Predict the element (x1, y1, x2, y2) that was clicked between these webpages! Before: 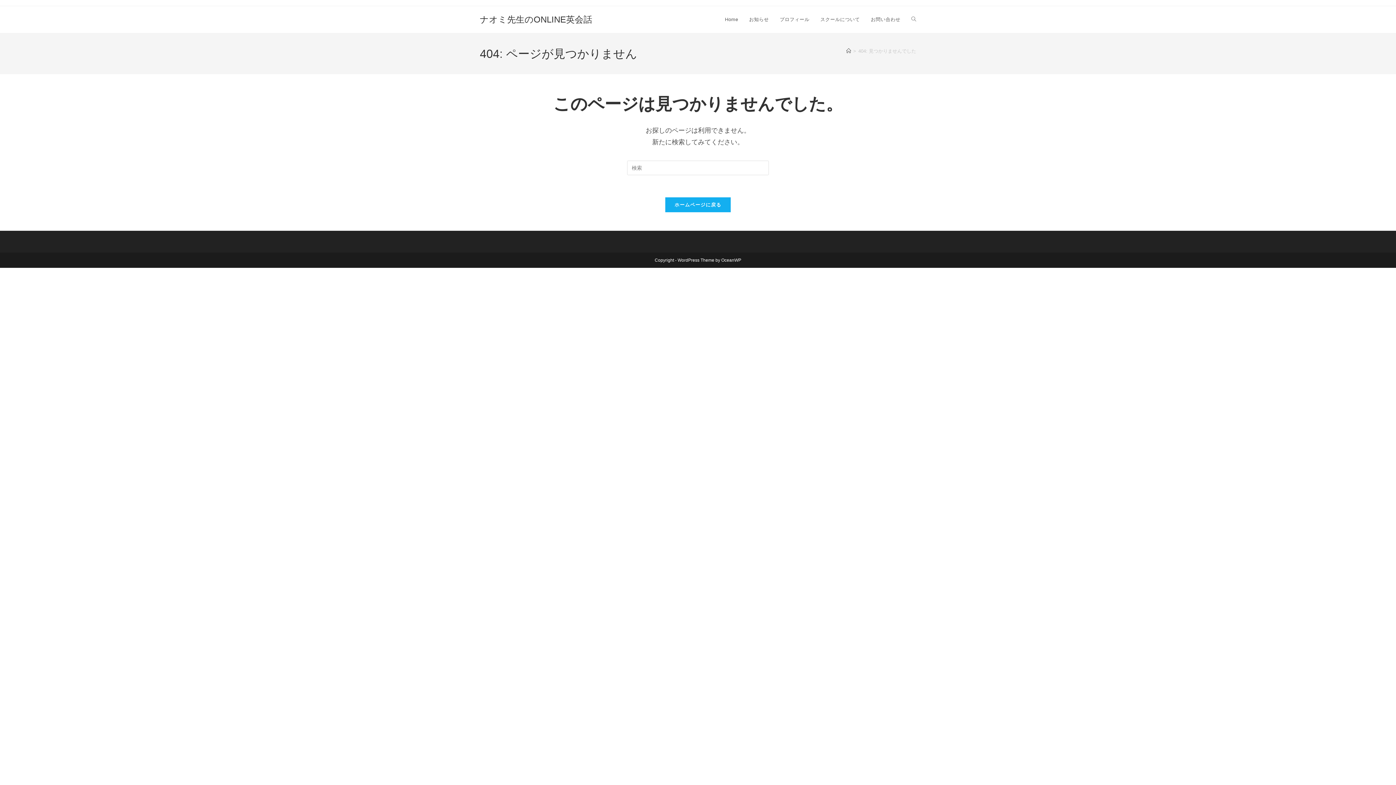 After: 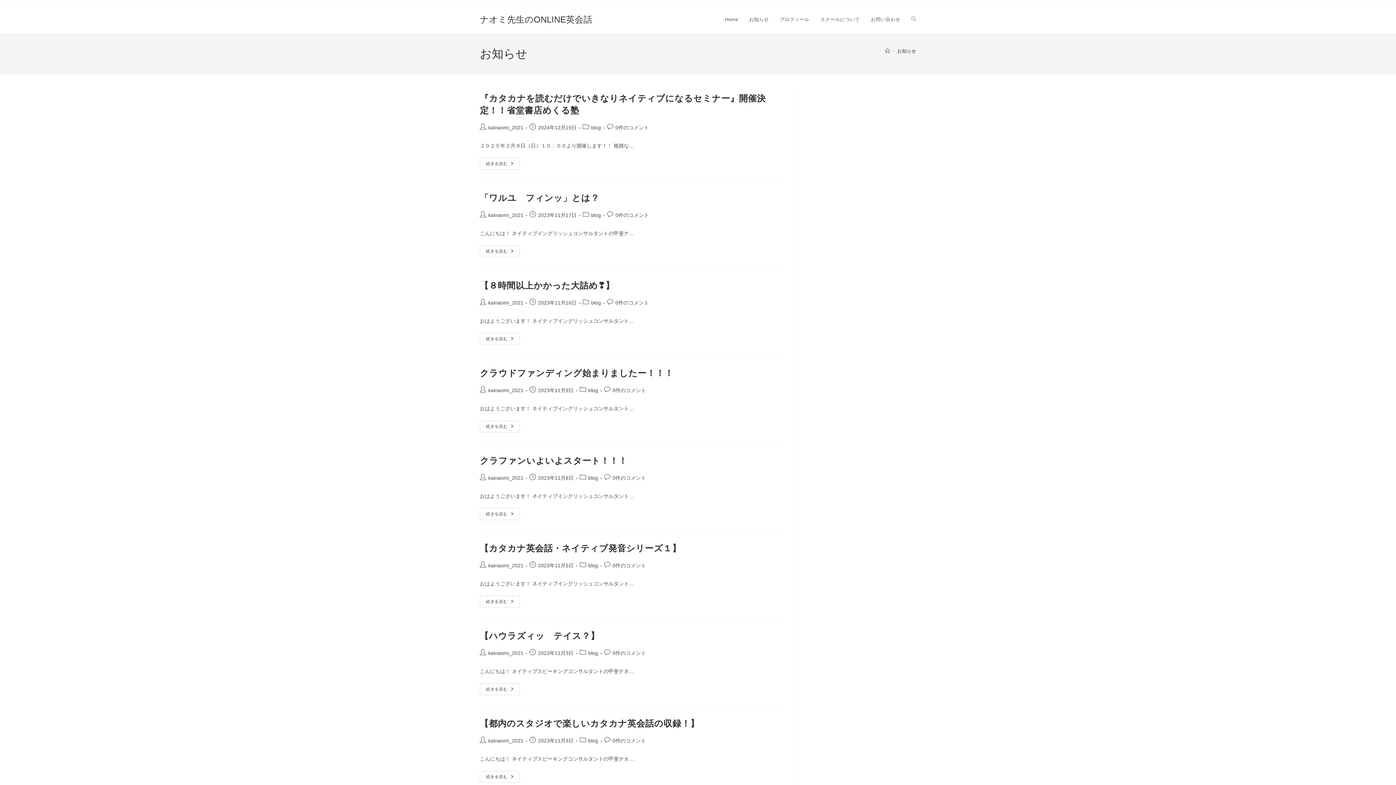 Action: bbox: (743, 6, 774, 33) label: お知らせ